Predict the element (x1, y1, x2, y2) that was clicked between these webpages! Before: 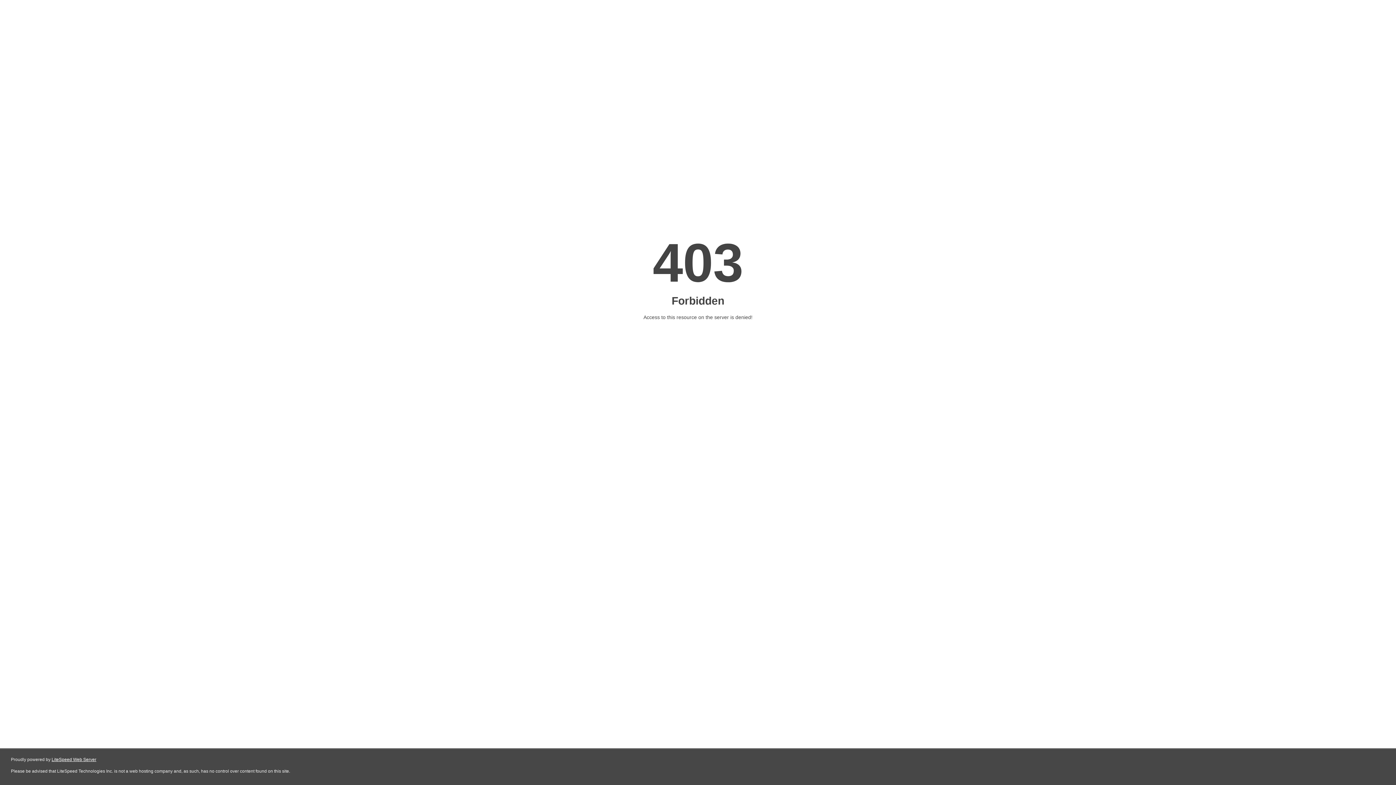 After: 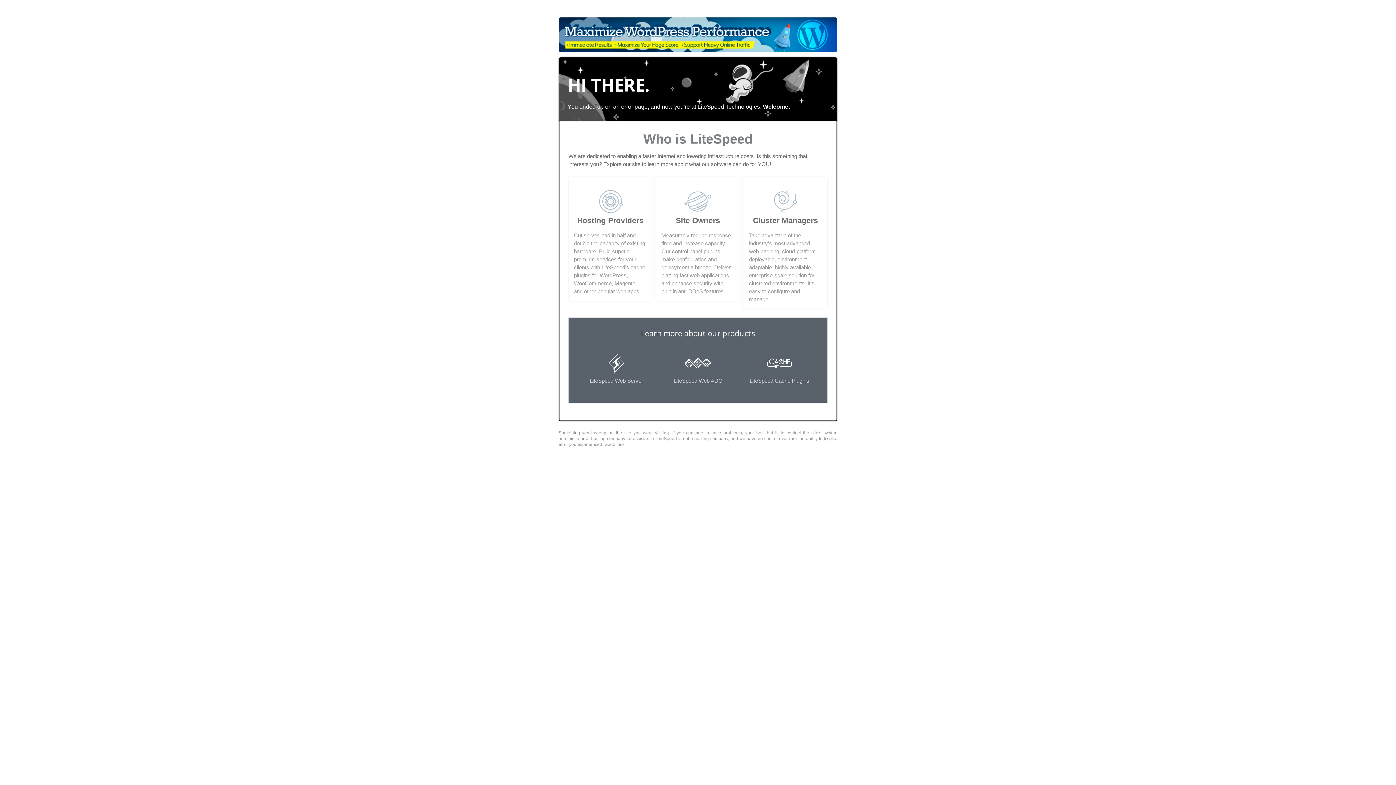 Action: label: LiteSpeed Web Server bbox: (51, 757, 96, 762)